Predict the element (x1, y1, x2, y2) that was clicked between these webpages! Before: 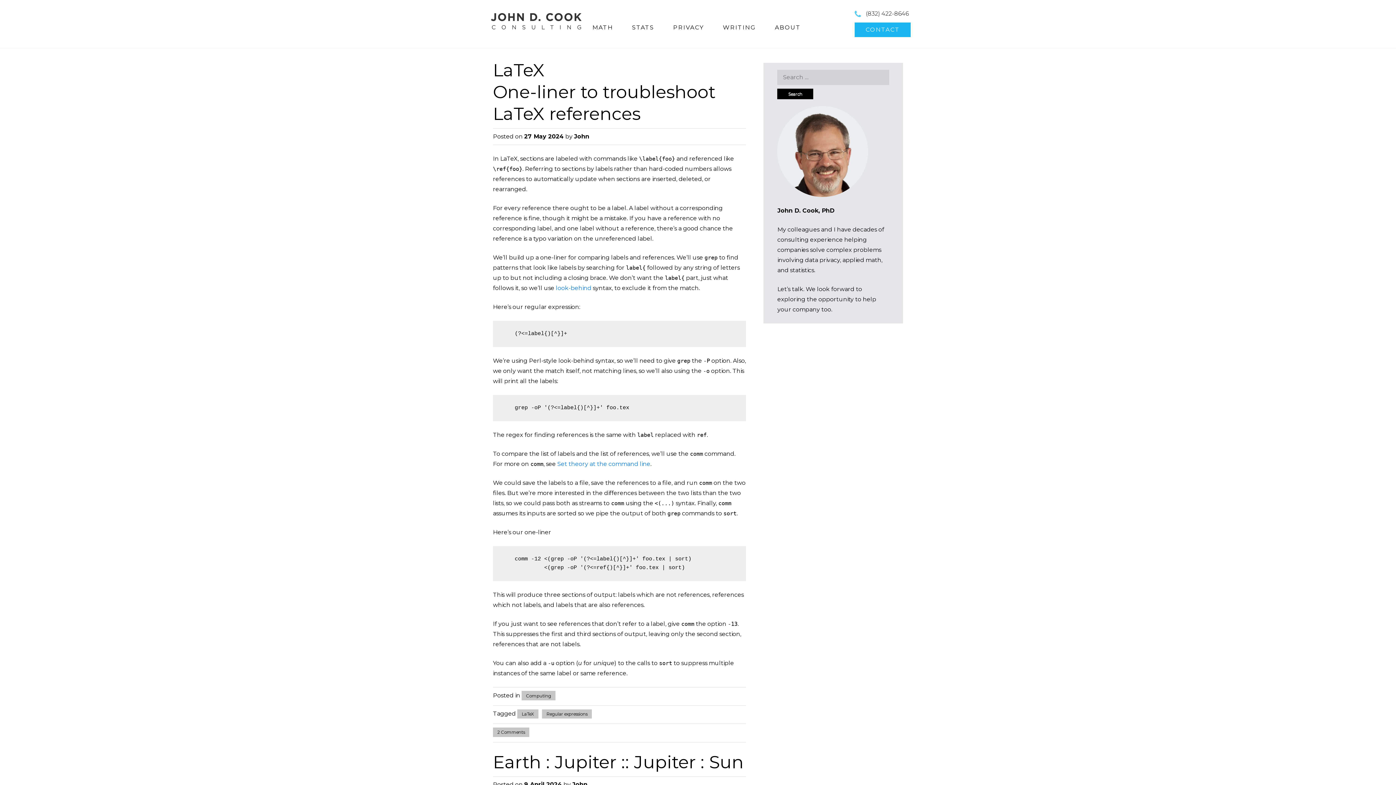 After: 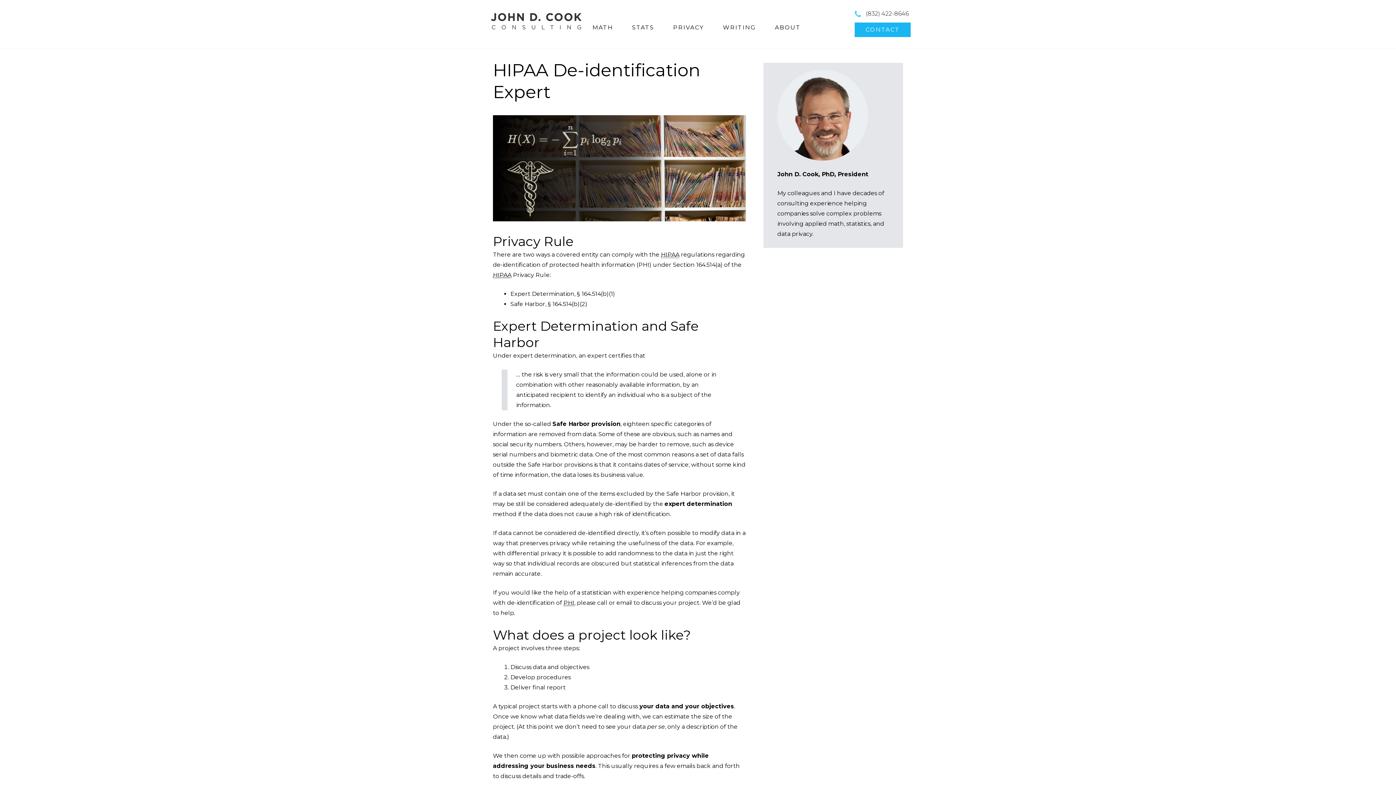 Action: label: data privacy bbox: (805, 256, 840, 263)